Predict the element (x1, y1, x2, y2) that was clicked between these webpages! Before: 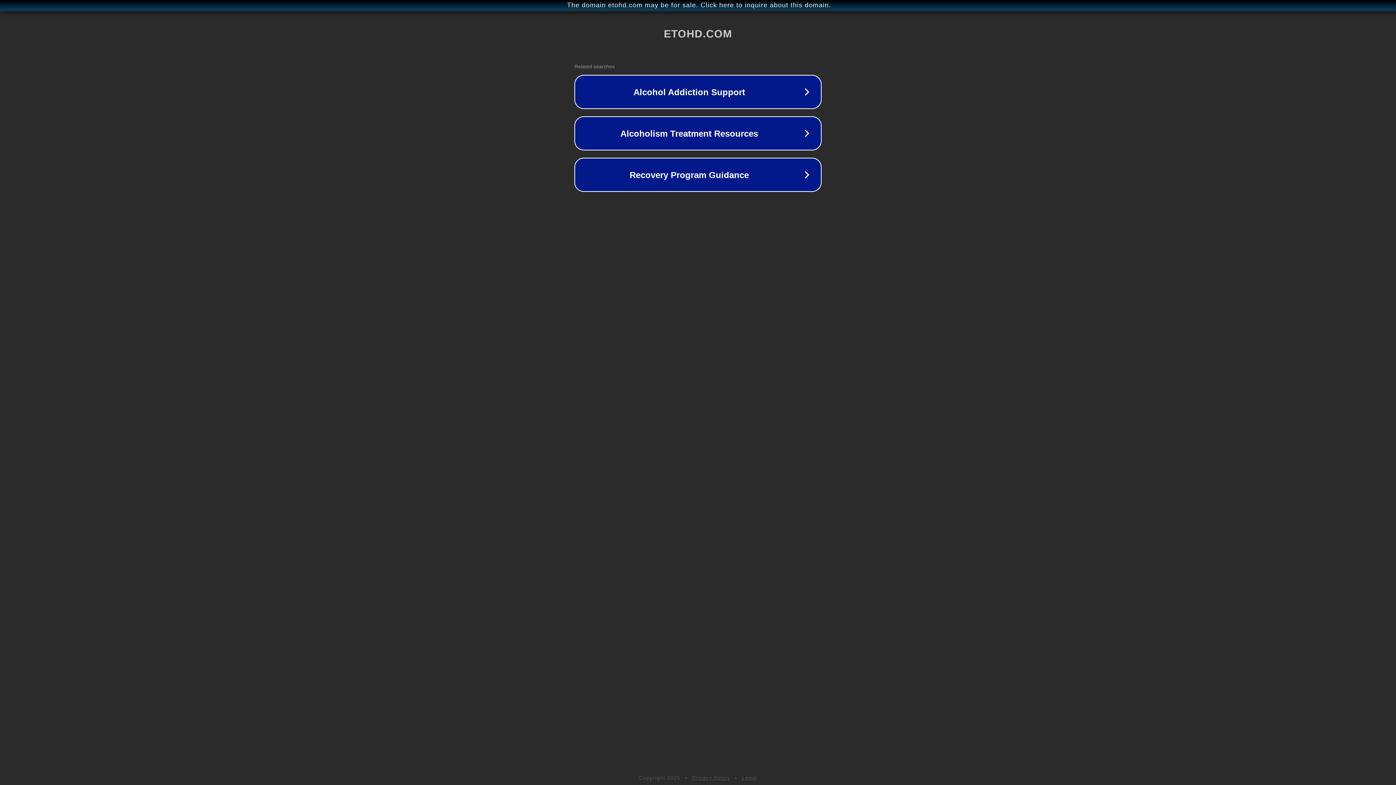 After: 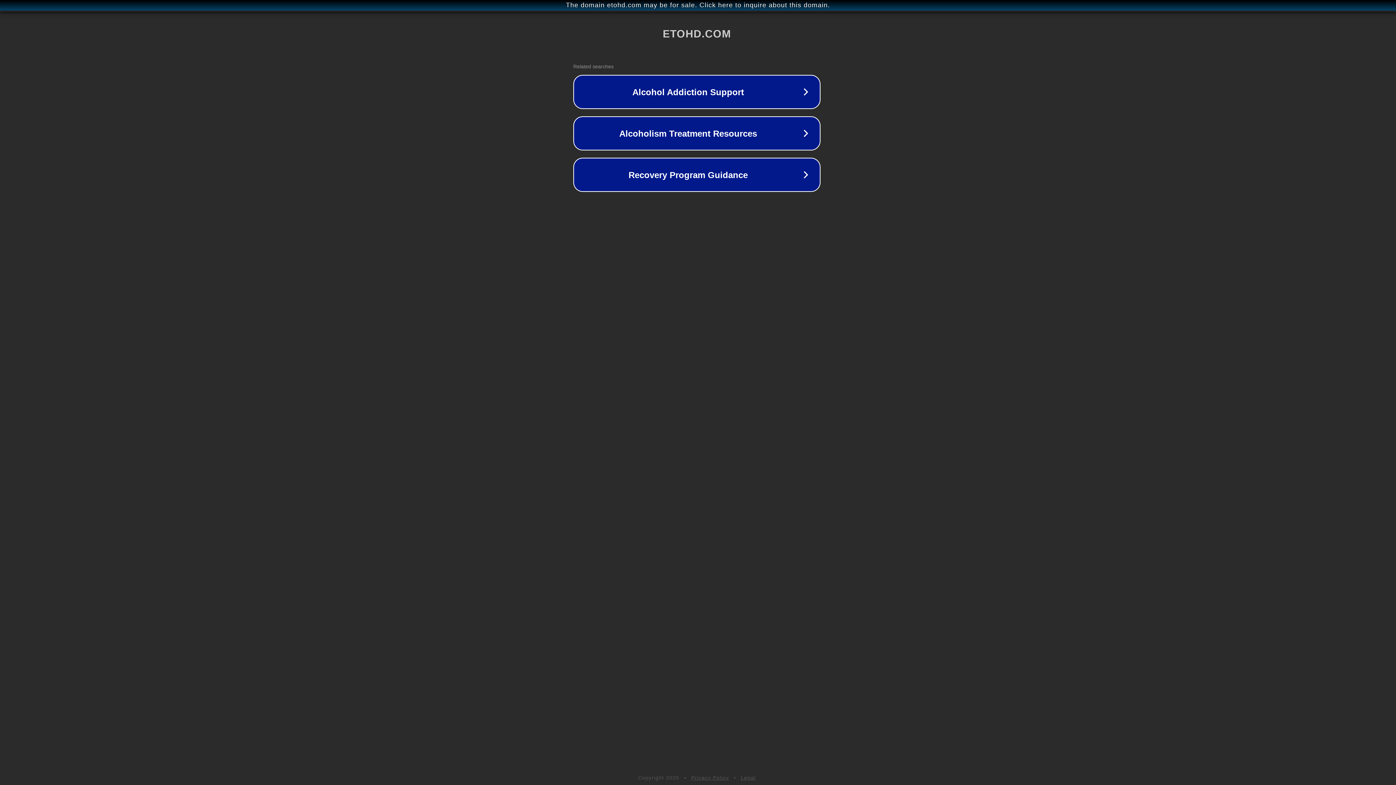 Action: bbox: (1, 1, 1397, 9) label: The domain etohd.com may be for sale. Click here to inquire about this domain.